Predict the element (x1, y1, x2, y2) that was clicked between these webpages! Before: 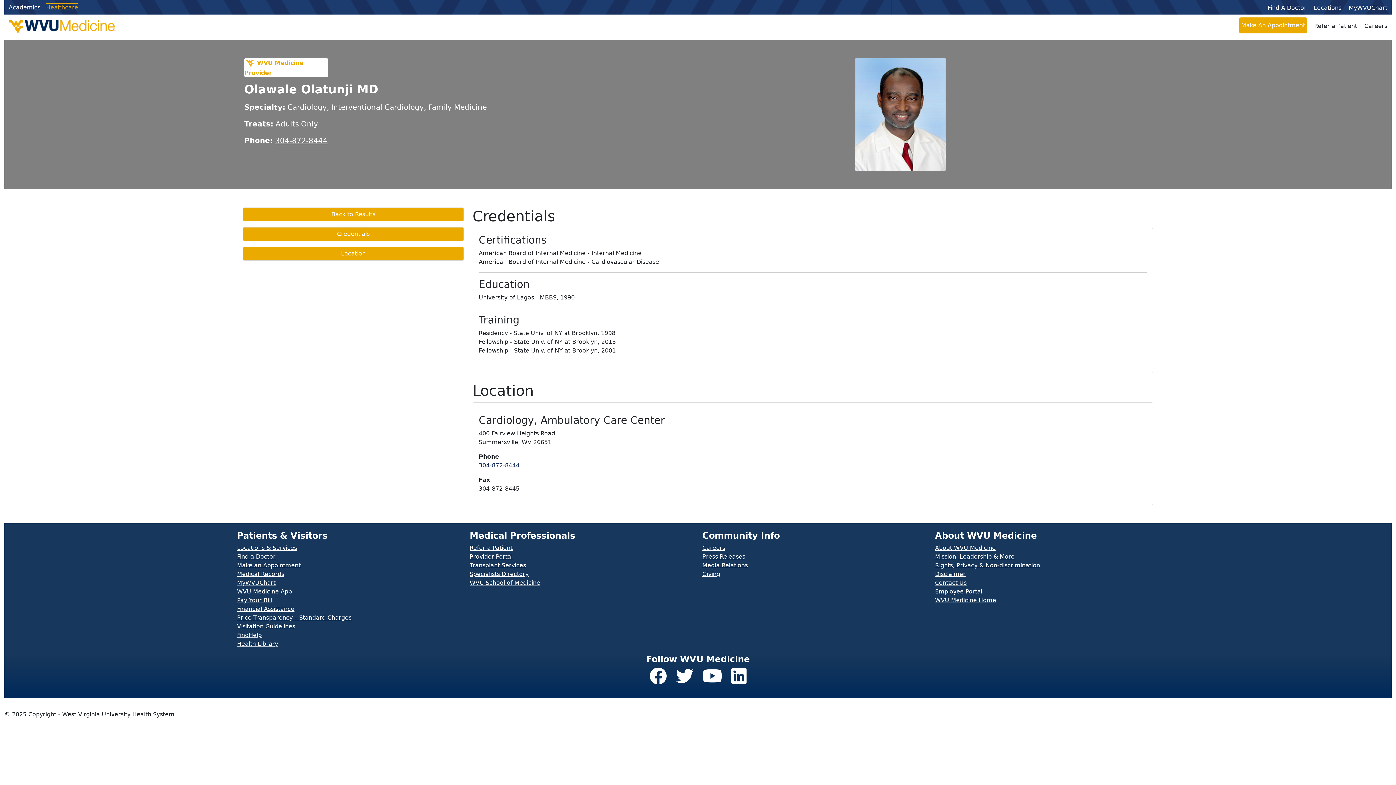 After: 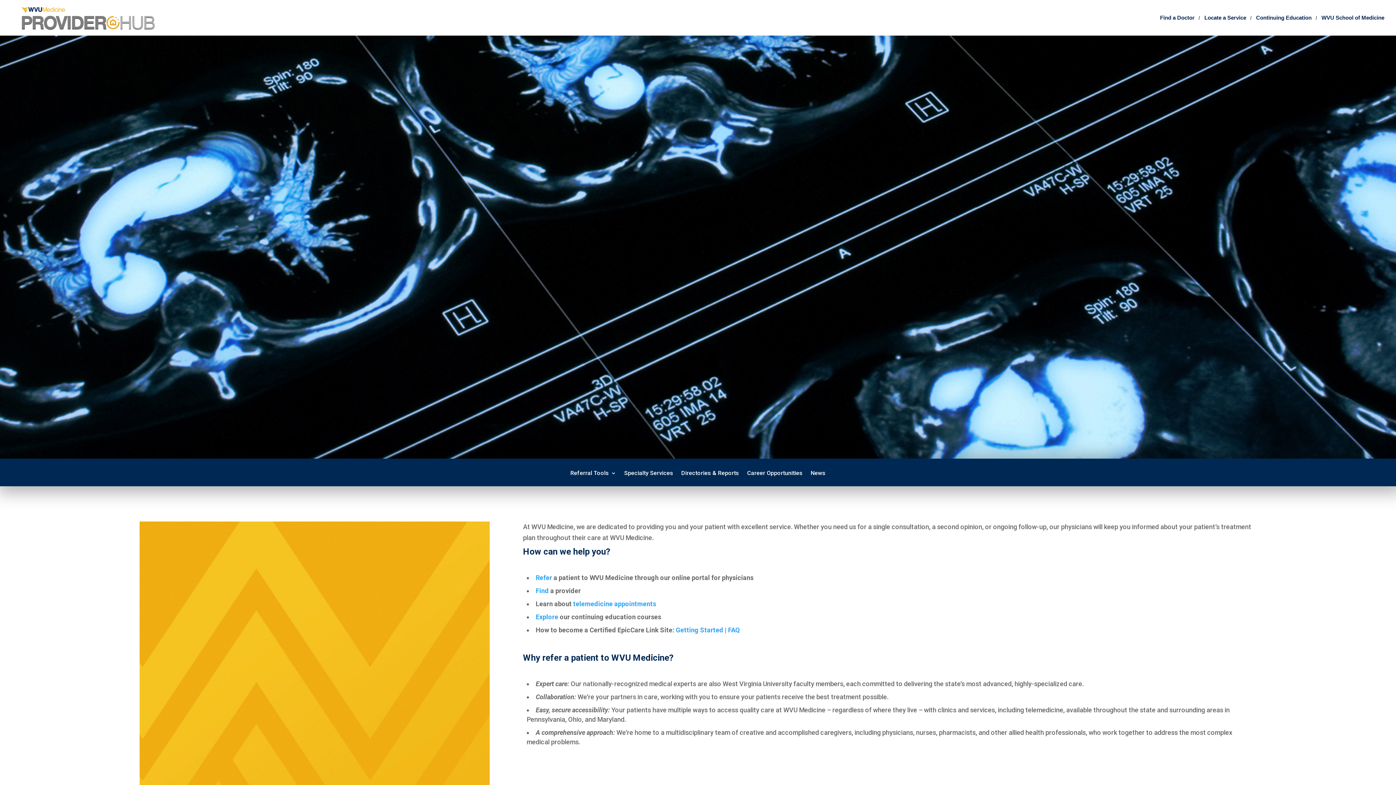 Action: label: Refer a Patient bbox: (1314, 21, 1357, 30)